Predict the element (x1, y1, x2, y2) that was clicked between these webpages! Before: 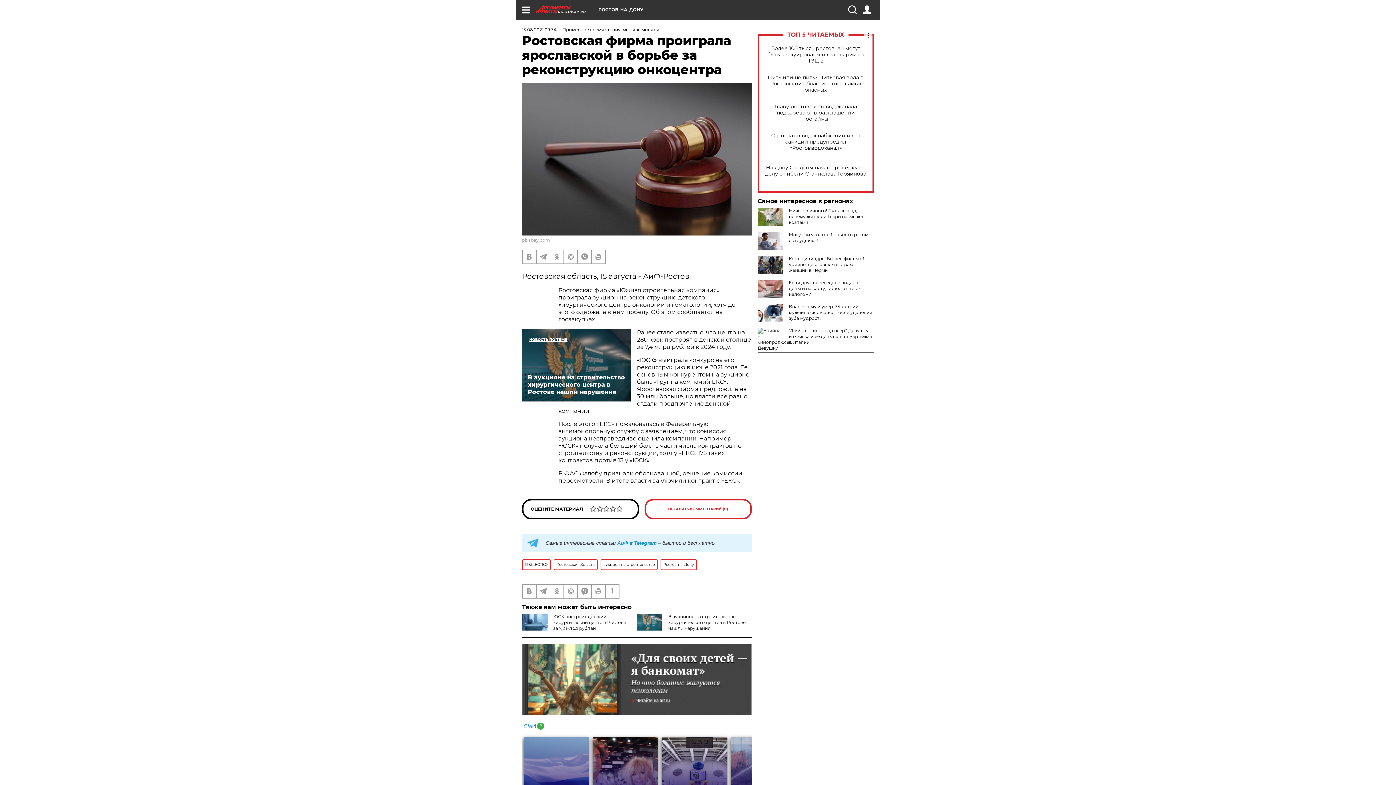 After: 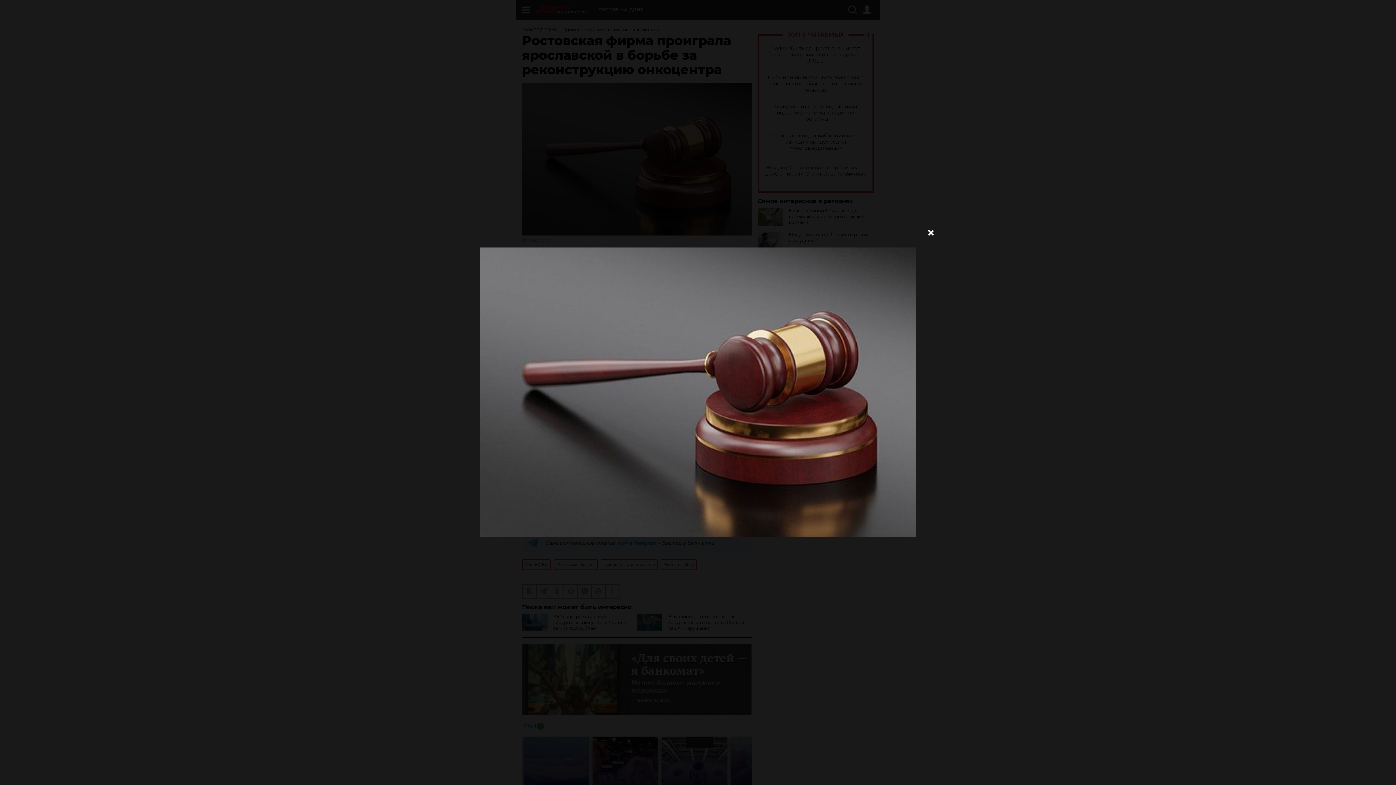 Action: bbox: (522, 82, 752, 235)